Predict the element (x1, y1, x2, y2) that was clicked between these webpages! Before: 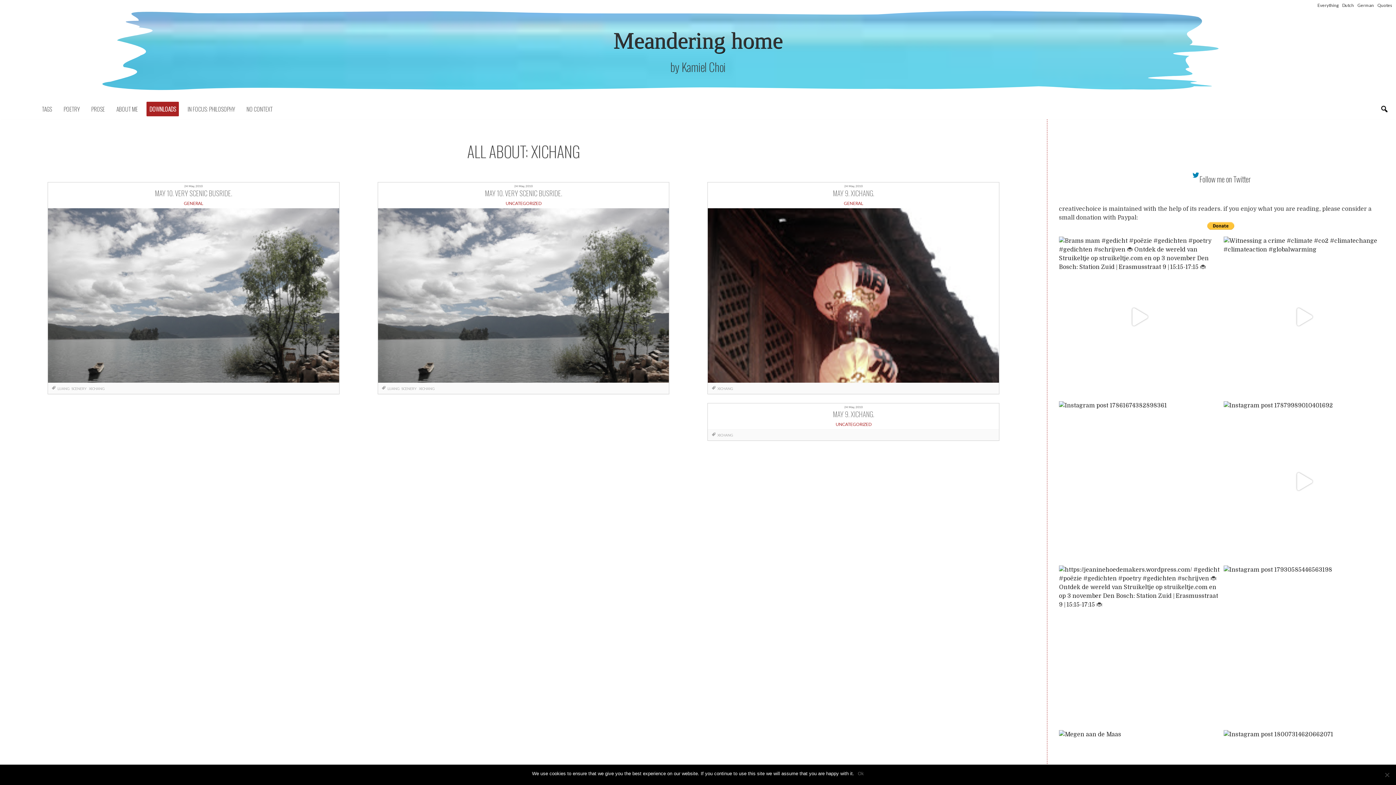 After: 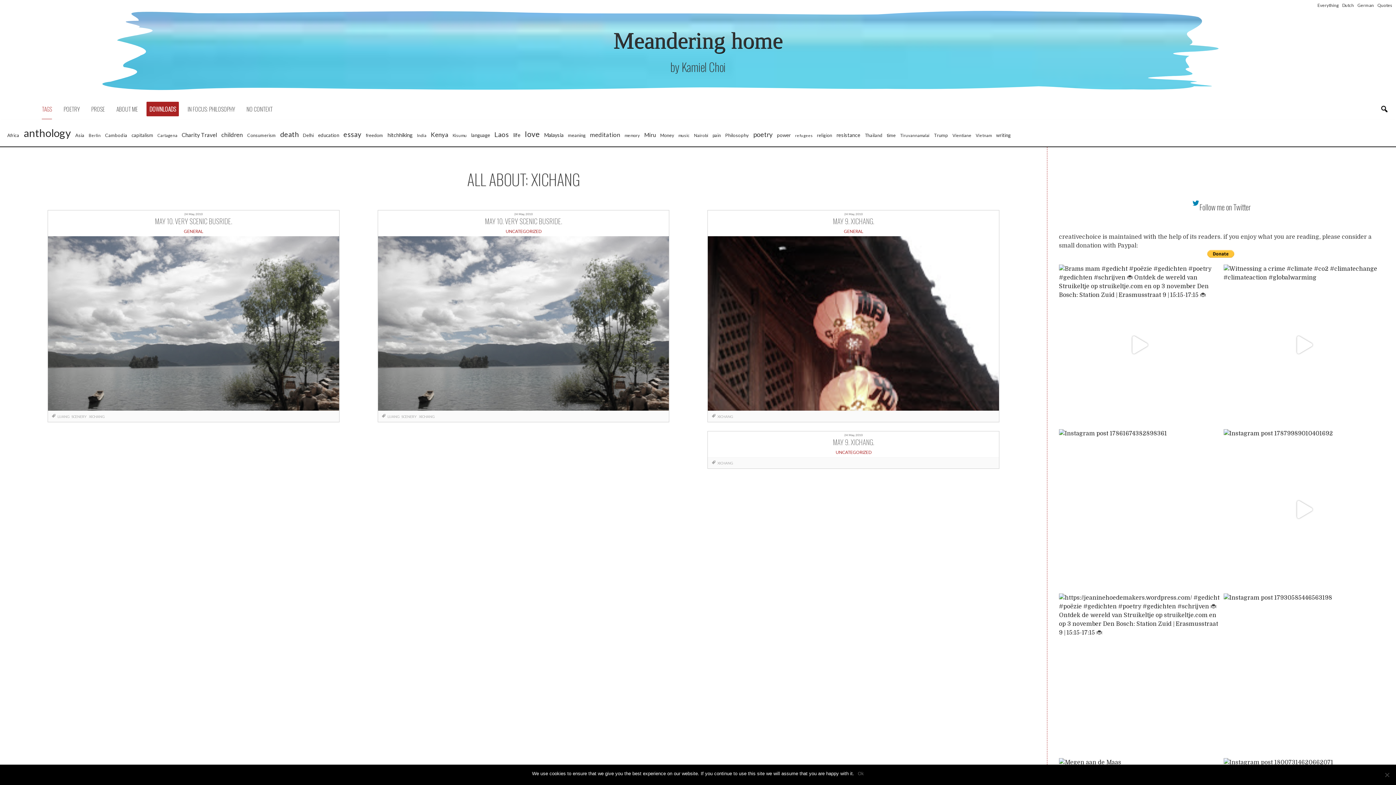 Action: label: TAGS bbox: (41, 98, 57, 119)